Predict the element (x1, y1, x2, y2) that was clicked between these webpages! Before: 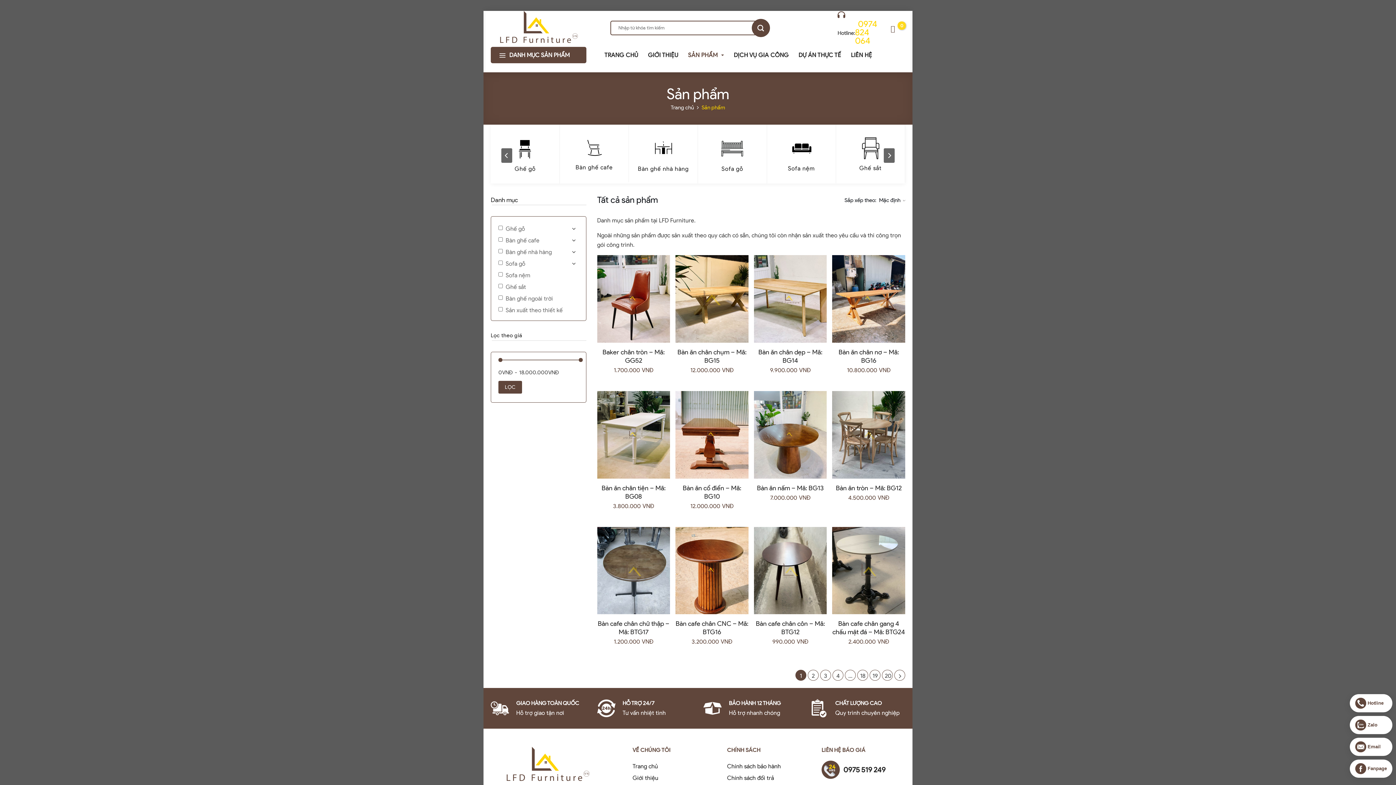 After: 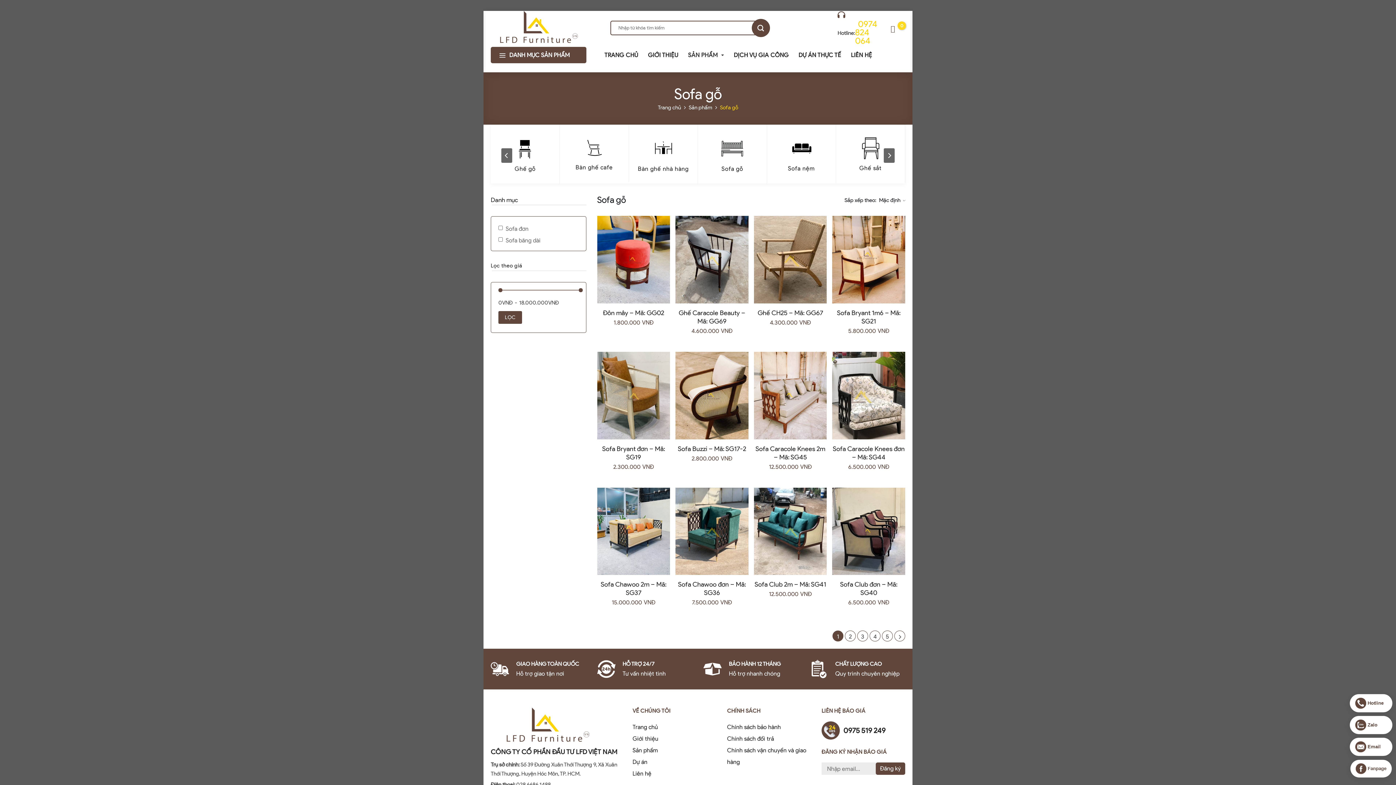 Action: bbox: (699, 135, 765, 172) label: Visit product category Sofa gỗ